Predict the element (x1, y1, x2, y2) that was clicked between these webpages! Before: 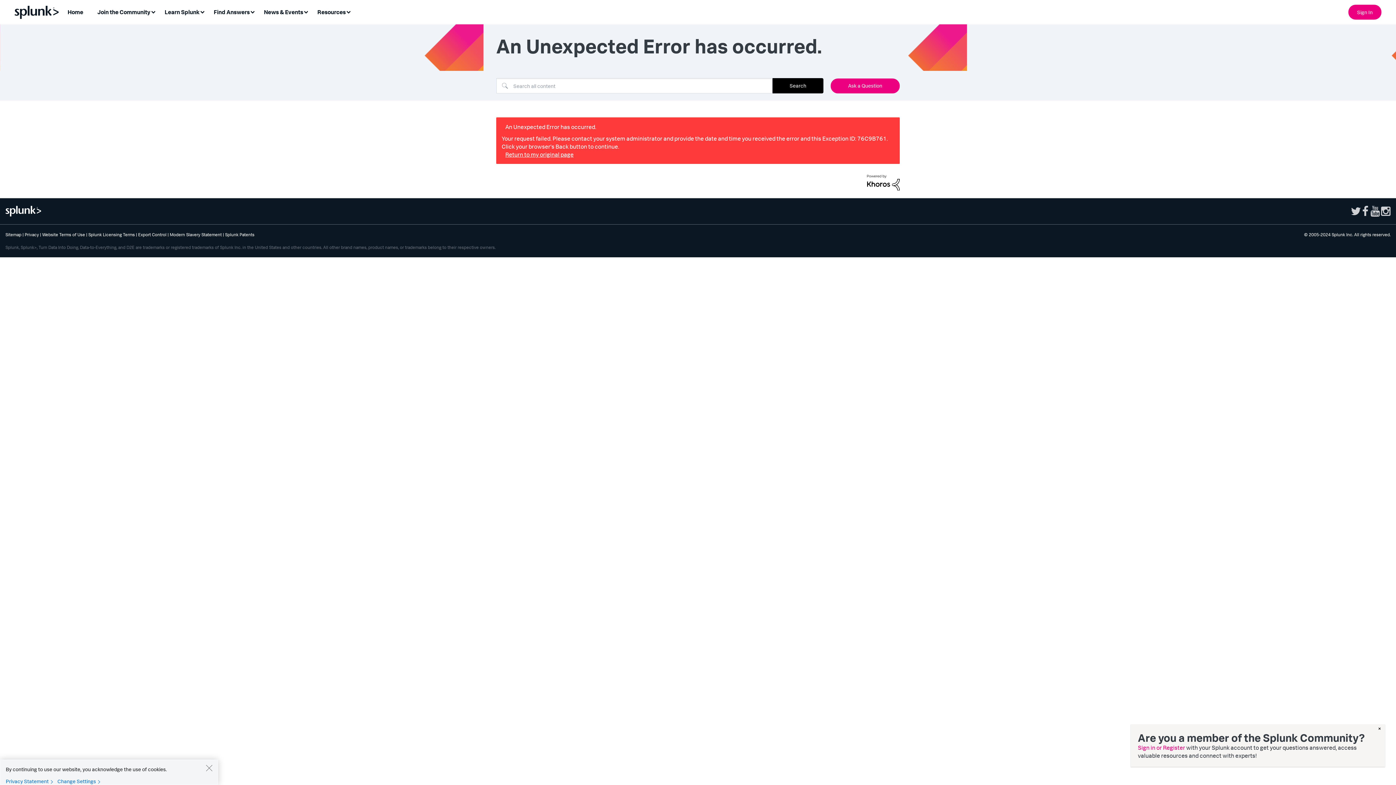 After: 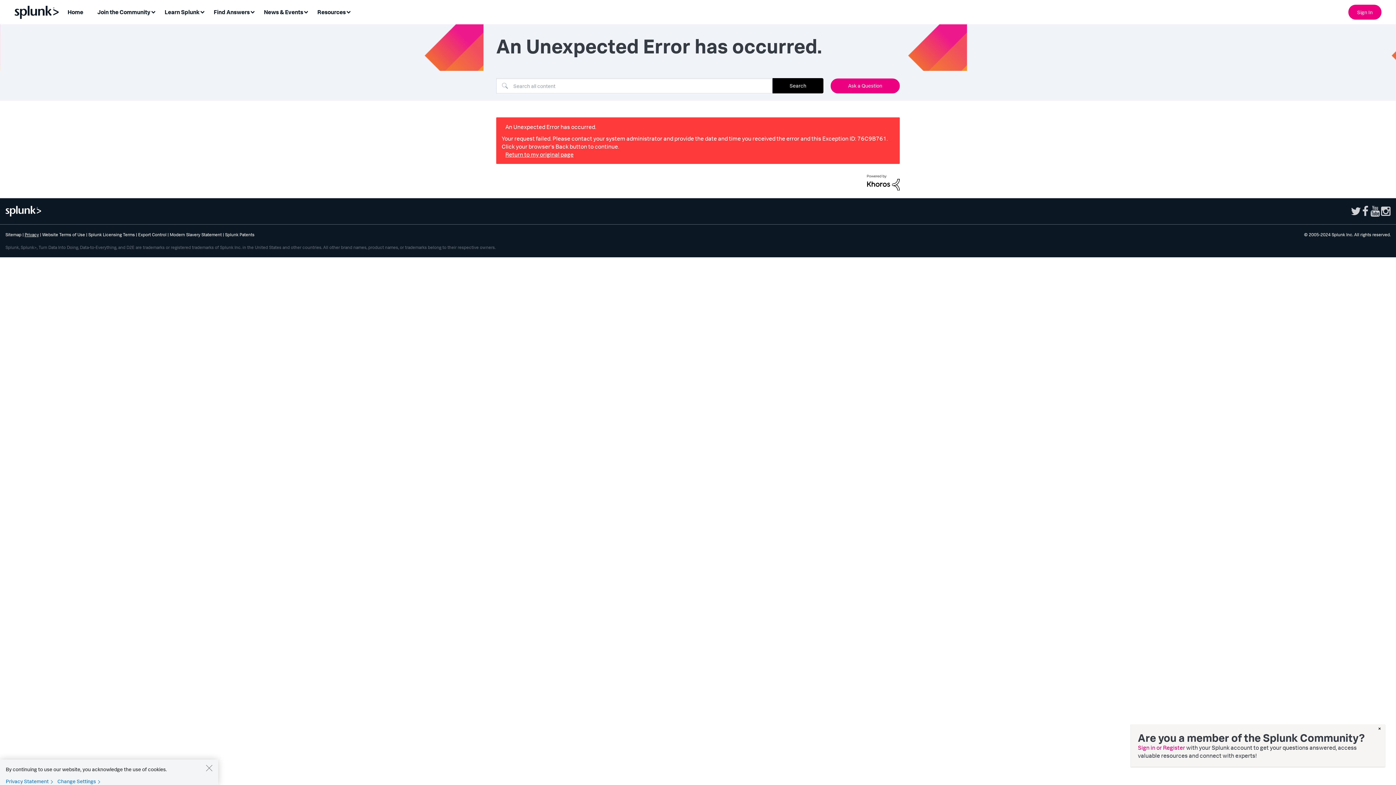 Action: label: Privacy bbox: (24, 231, 38, 237)